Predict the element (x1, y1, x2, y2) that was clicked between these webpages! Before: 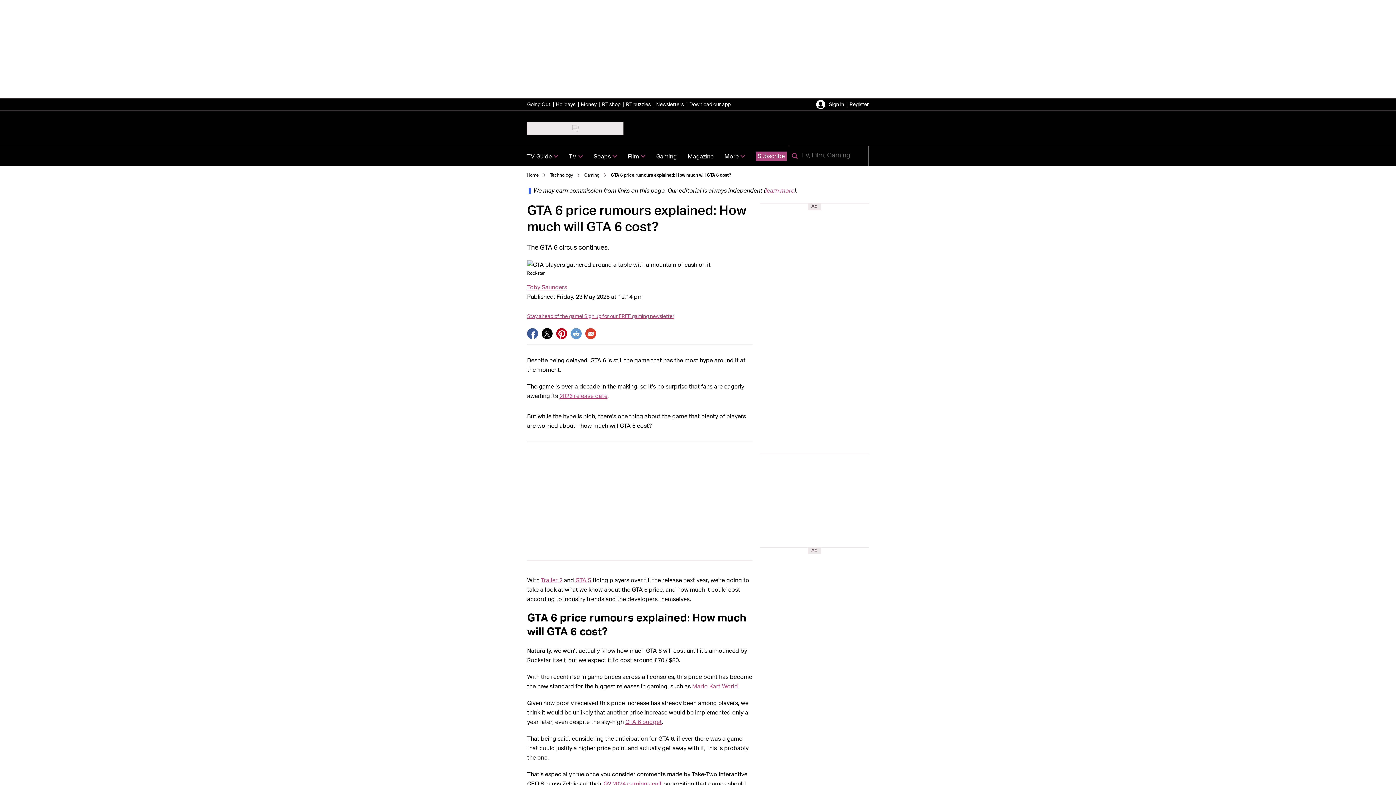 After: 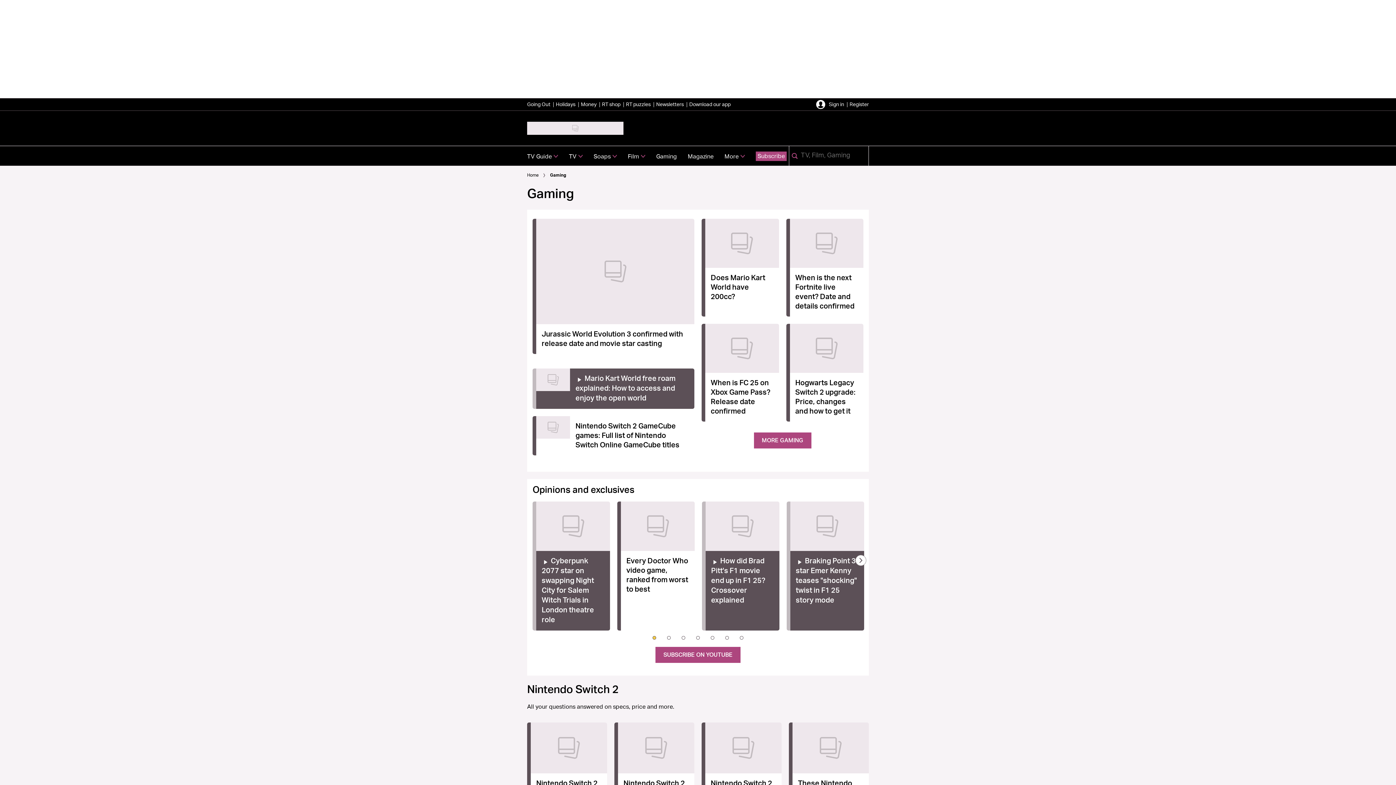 Action: bbox: (650, 146, 682, 165) label: Gaming